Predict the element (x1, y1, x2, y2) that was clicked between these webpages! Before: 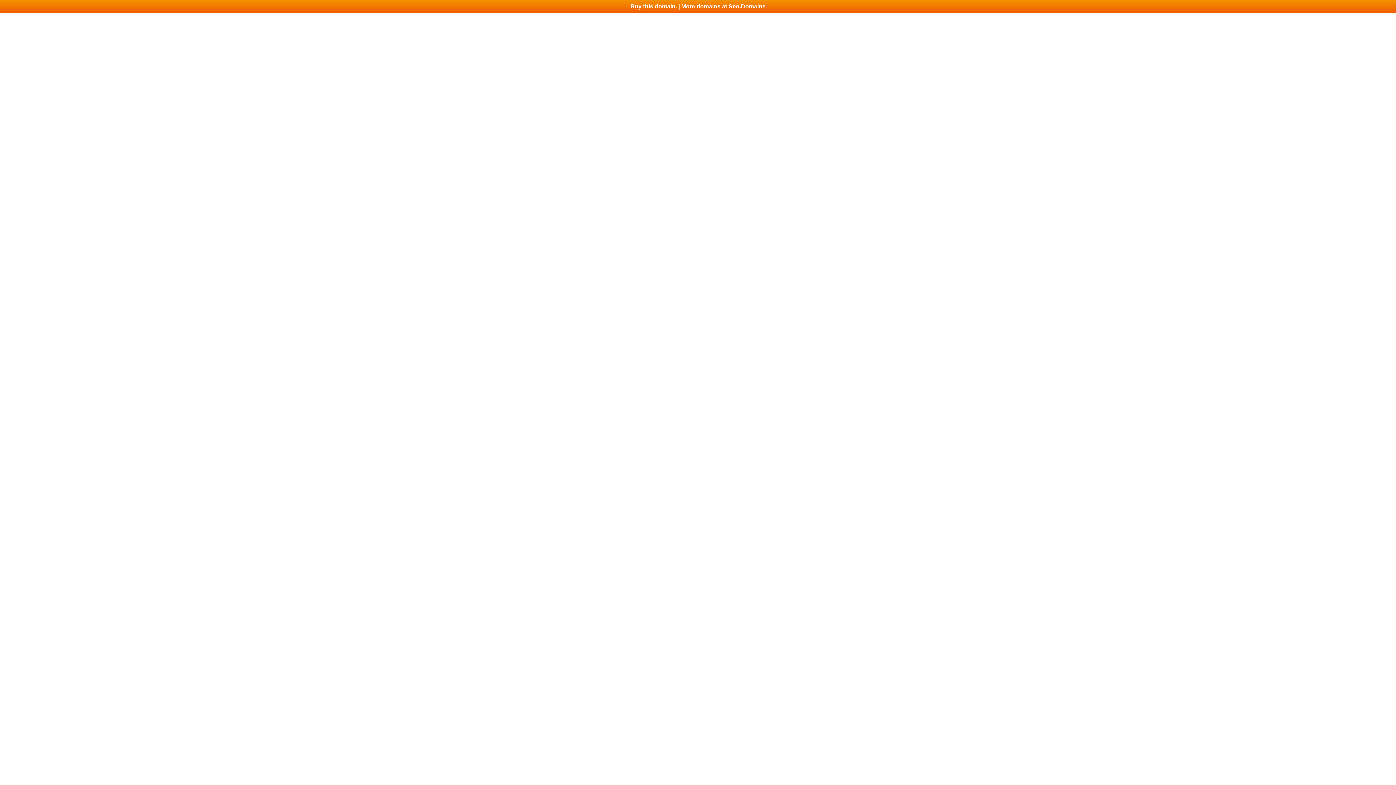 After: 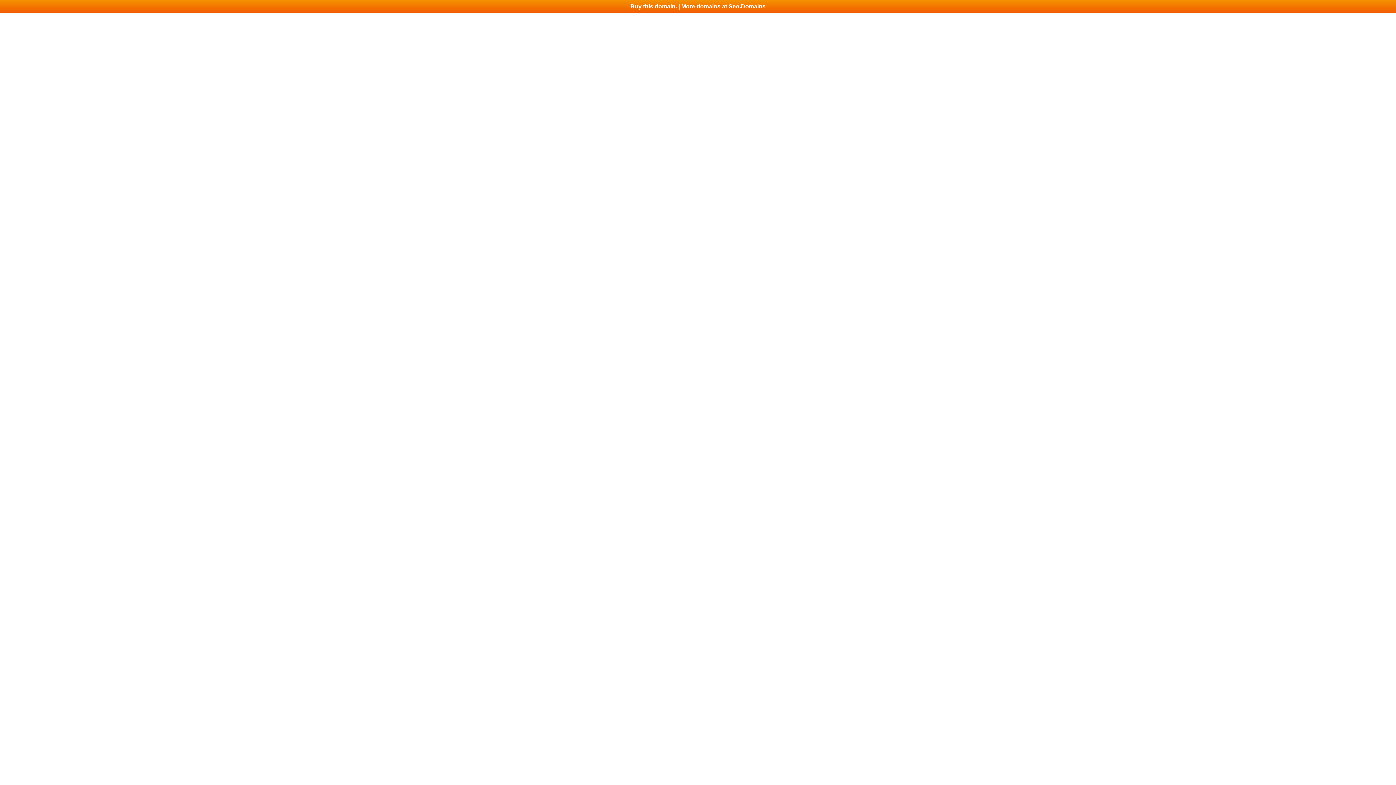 Action: bbox: (0, 0, 1396, 13) label: Buy this domain. | More domains at Seo.Domains